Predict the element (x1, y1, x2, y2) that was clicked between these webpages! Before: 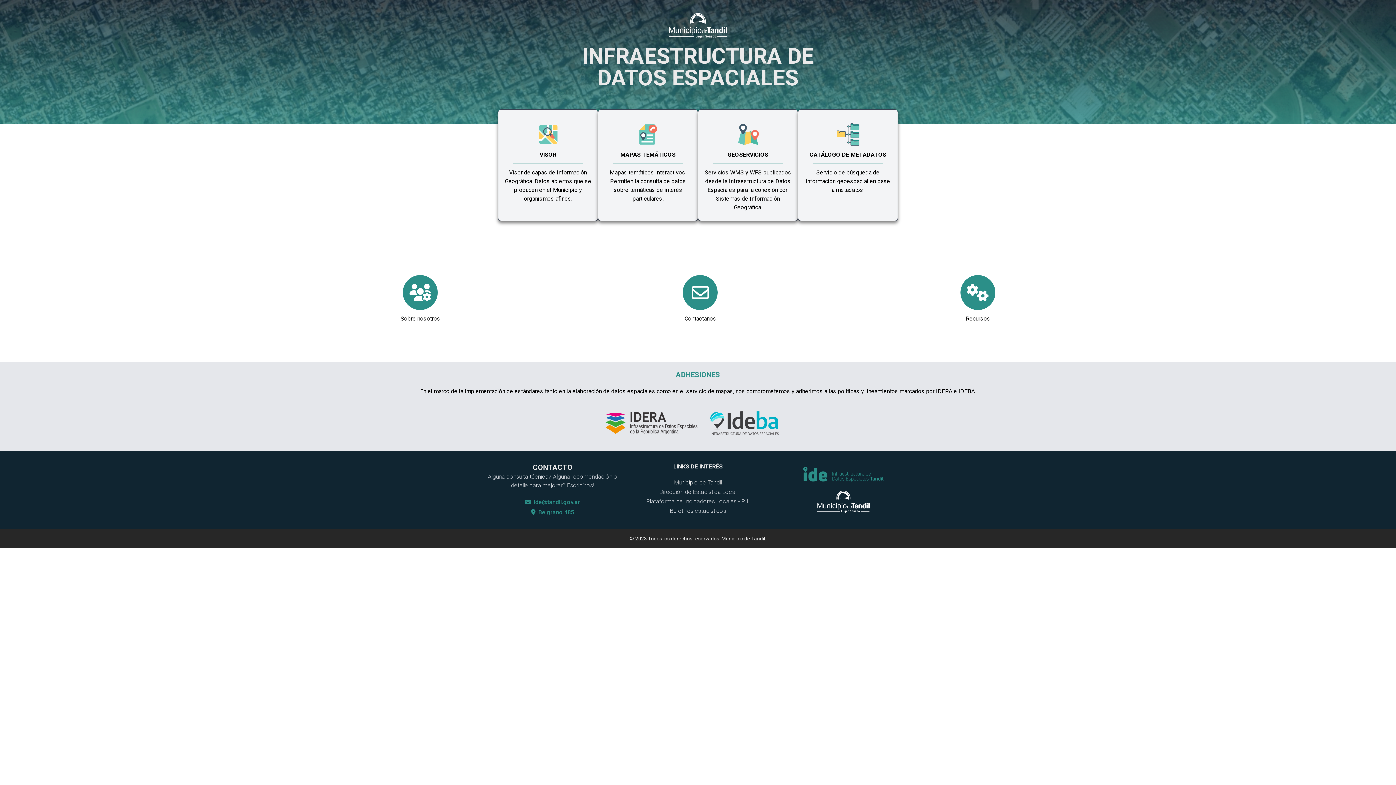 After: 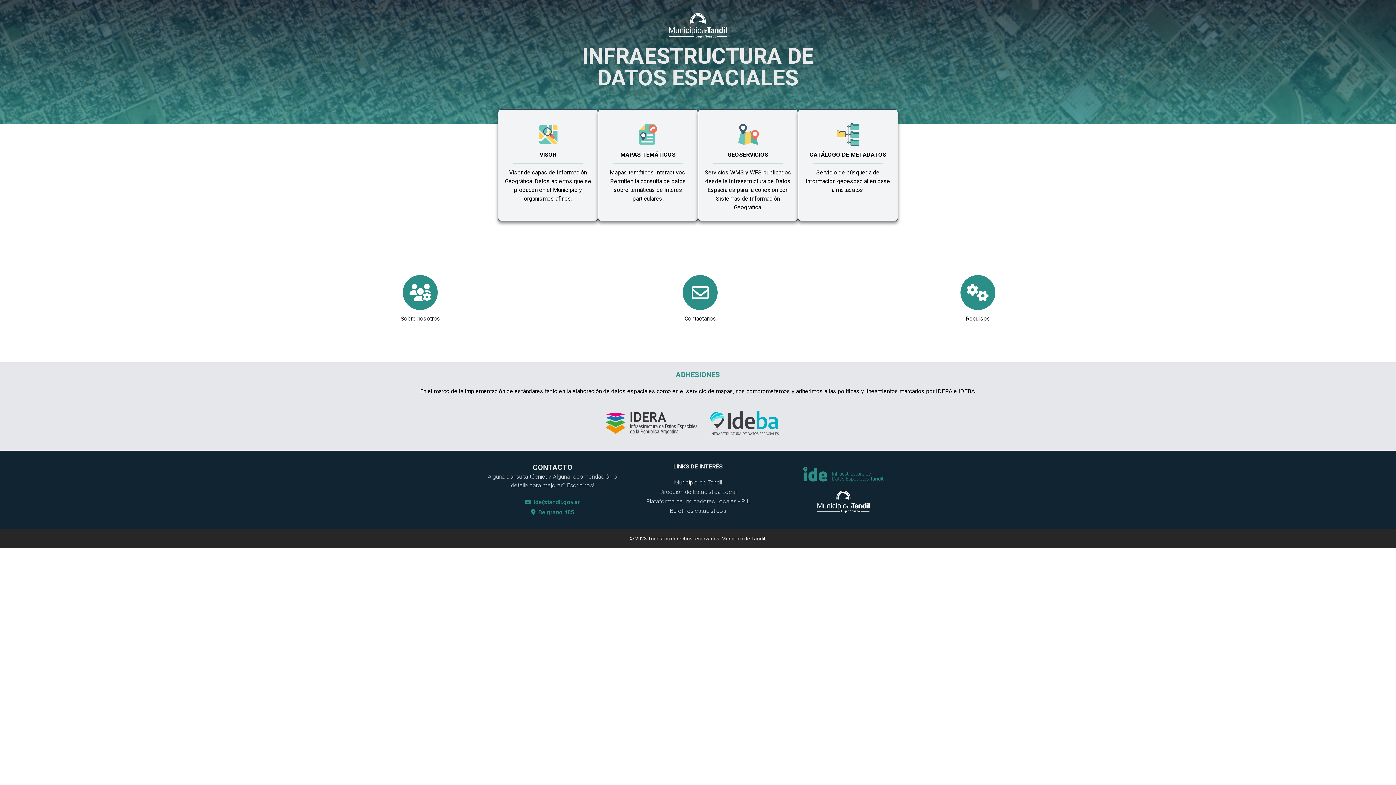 Action: bbox: (698, 410, 791, 436)